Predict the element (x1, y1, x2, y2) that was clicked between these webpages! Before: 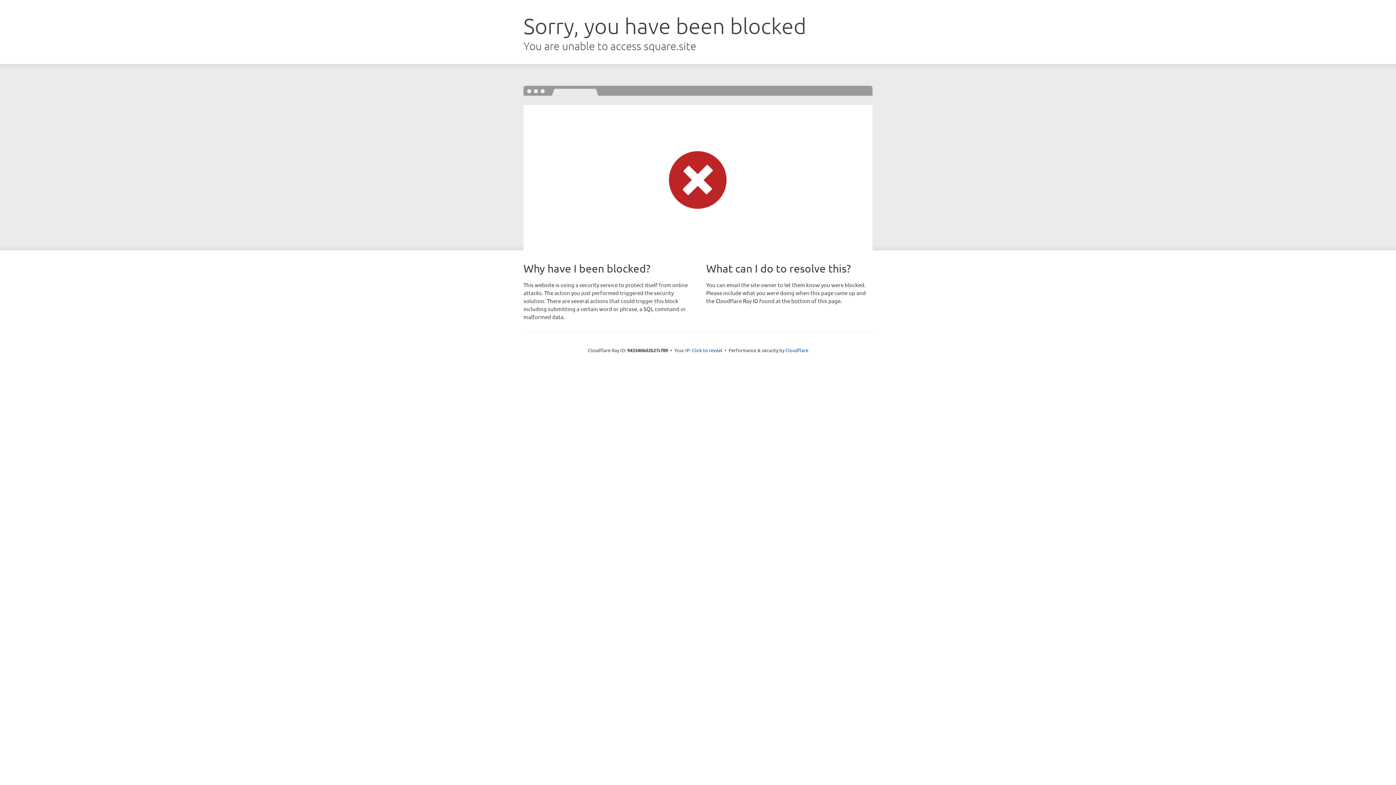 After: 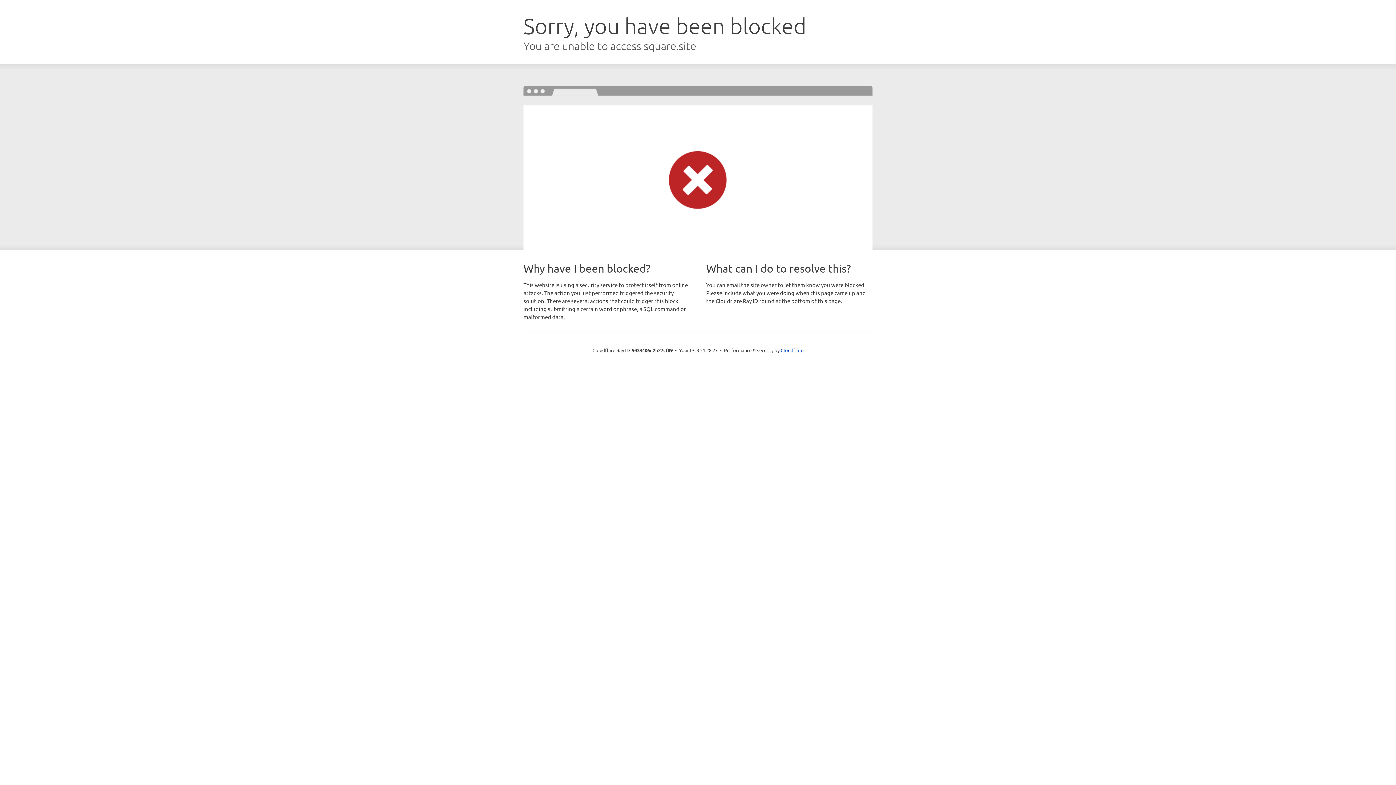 Action: bbox: (692, 346, 722, 353) label: Click to reveal